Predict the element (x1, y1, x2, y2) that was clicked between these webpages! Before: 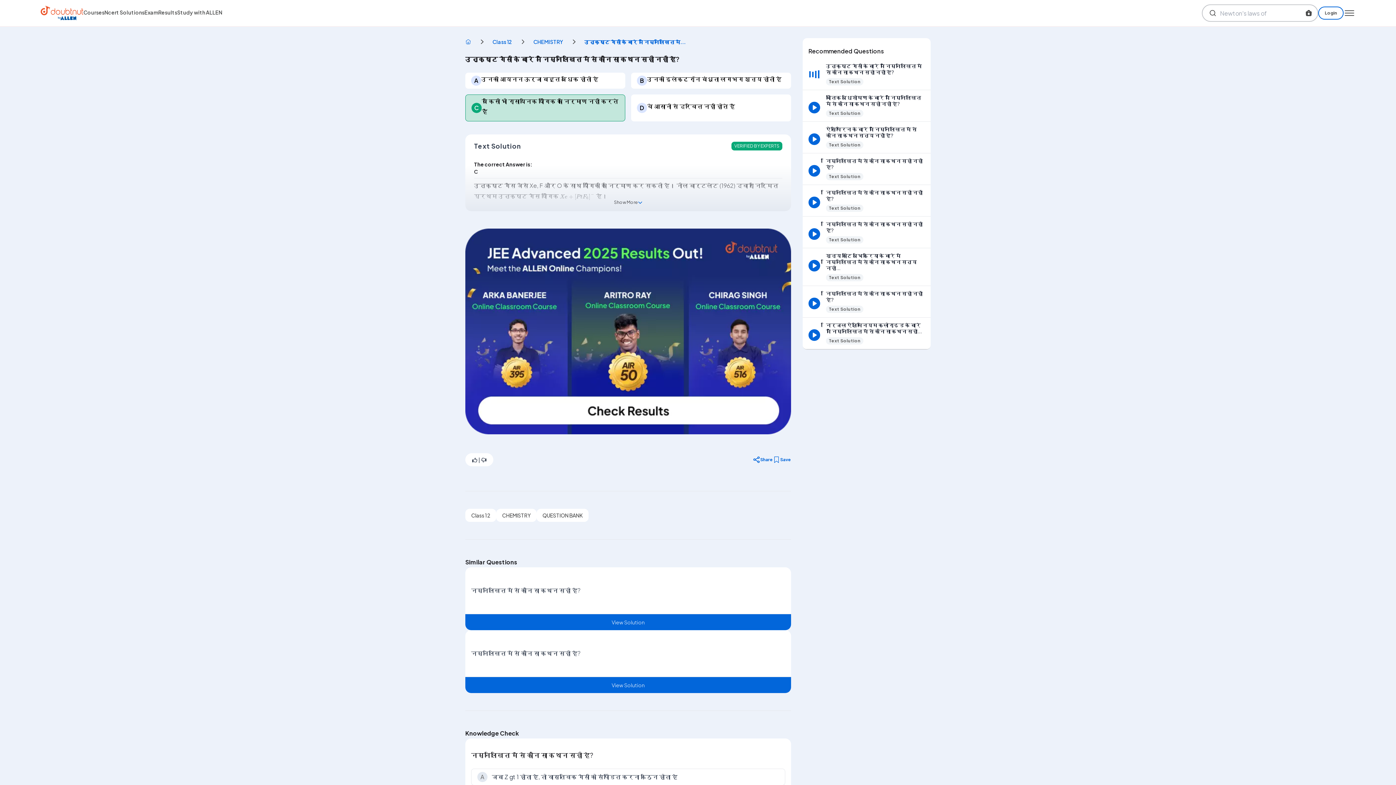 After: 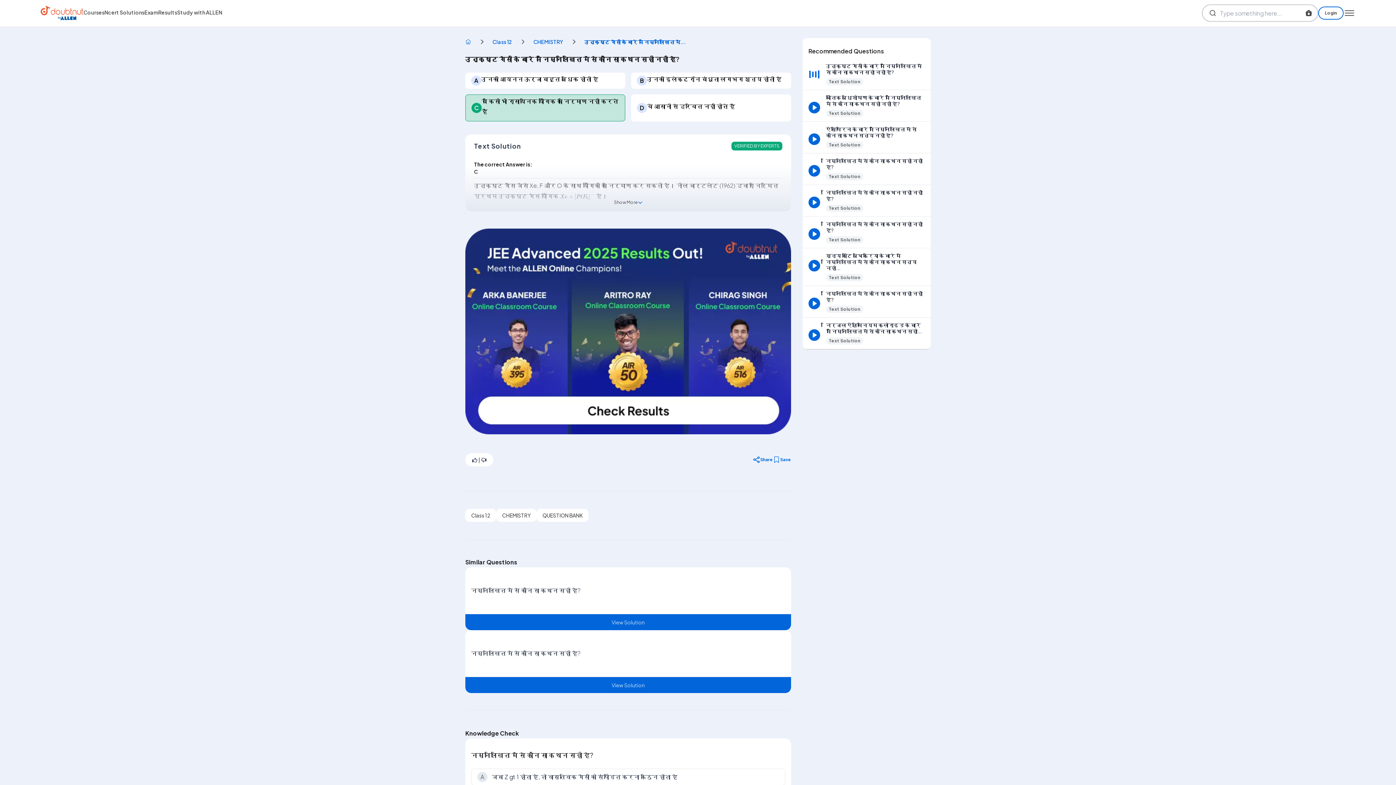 Action: bbox: (465, 228, 791, 434)